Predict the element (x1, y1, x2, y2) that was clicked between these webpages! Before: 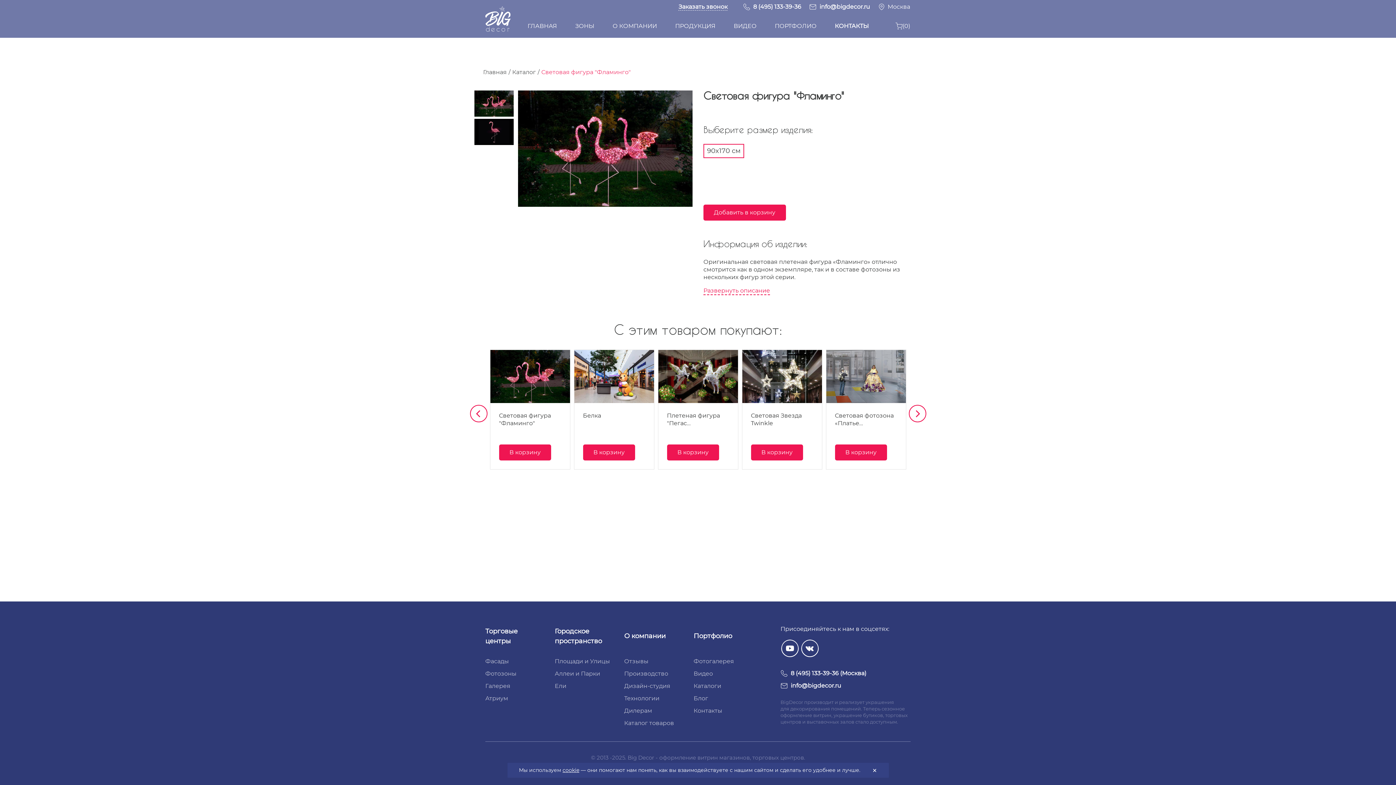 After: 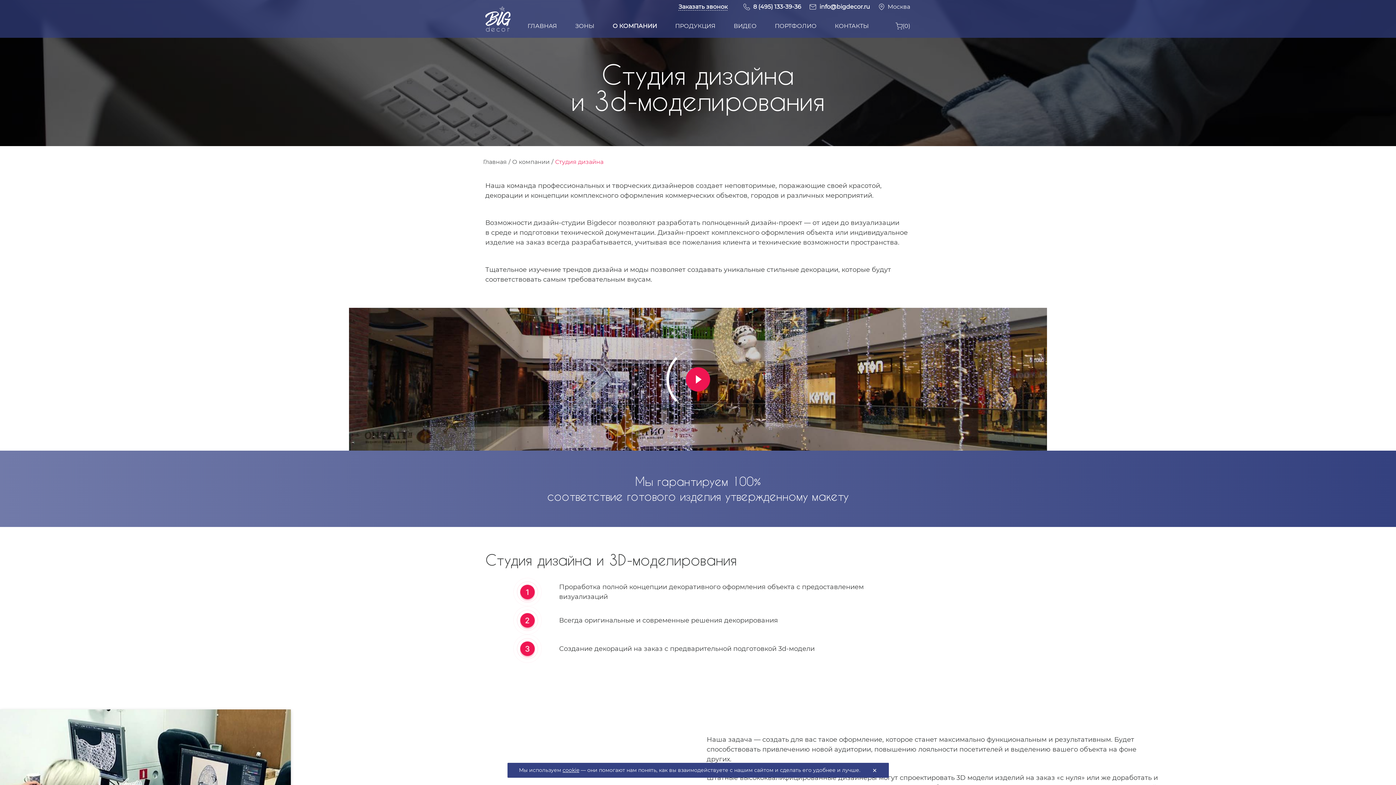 Action: bbox: (624, 682, 670, 689) label: Дизайн-студия